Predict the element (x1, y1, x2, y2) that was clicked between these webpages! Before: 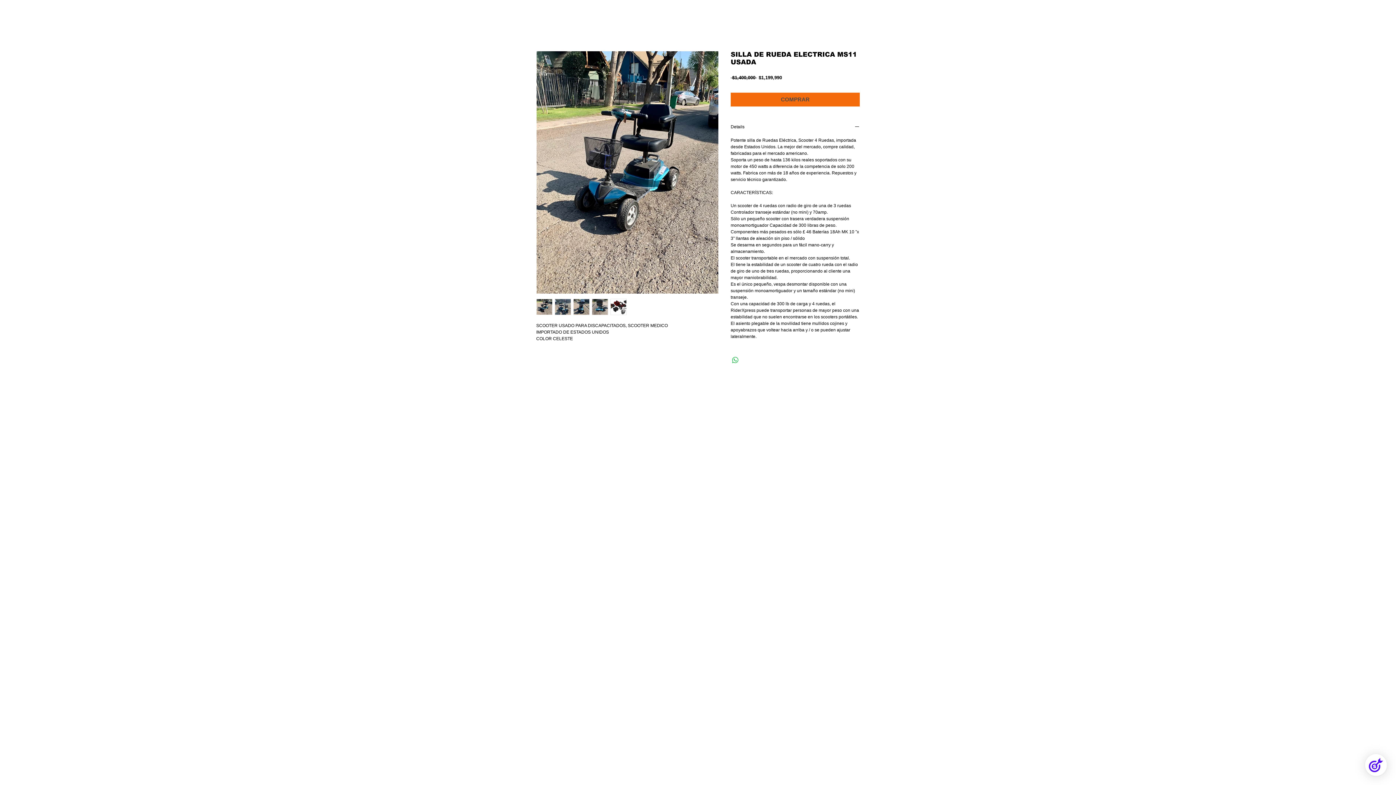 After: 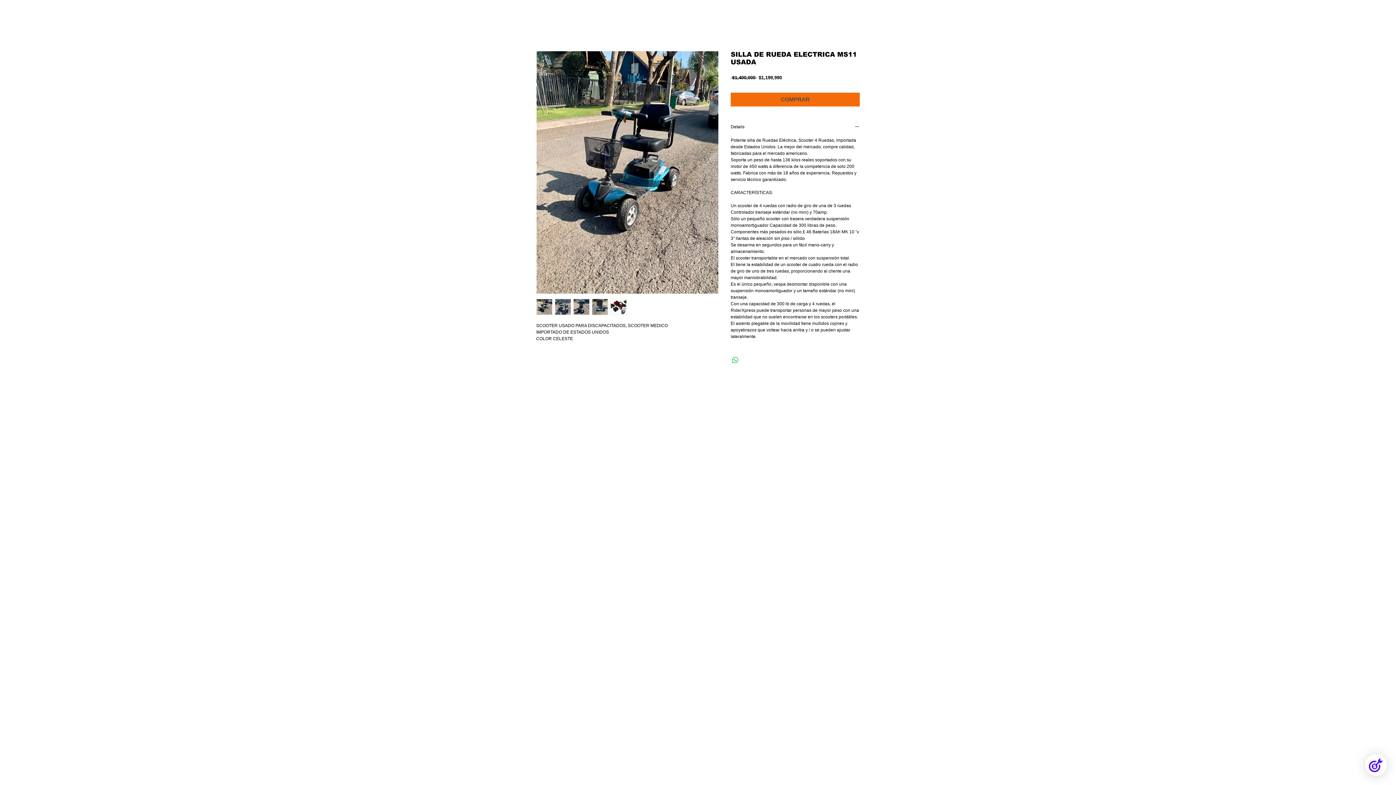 Action: bbox: (536, 298, 552, 315)